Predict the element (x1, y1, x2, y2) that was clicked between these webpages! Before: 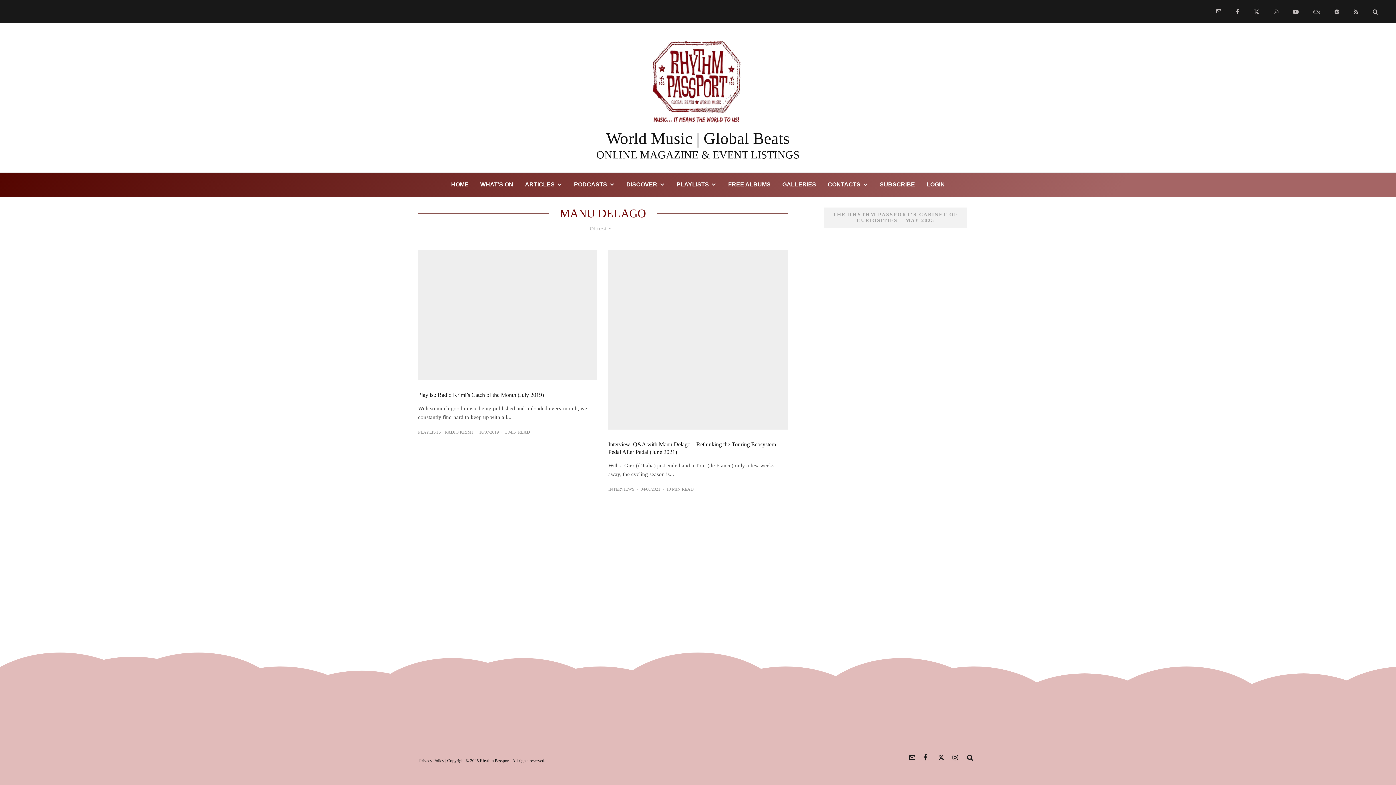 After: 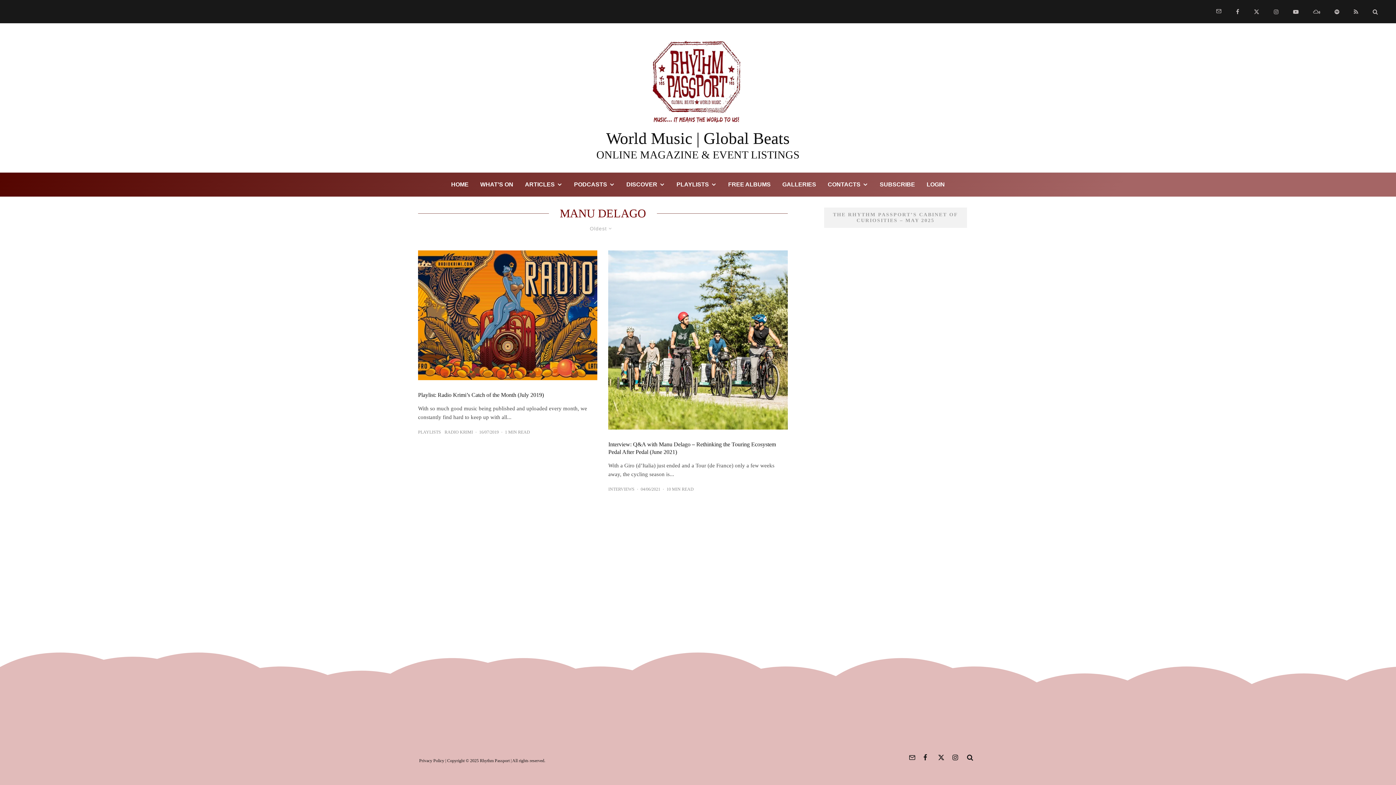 Action: bbox: (1346, 1, 1365, 21) label: RSS